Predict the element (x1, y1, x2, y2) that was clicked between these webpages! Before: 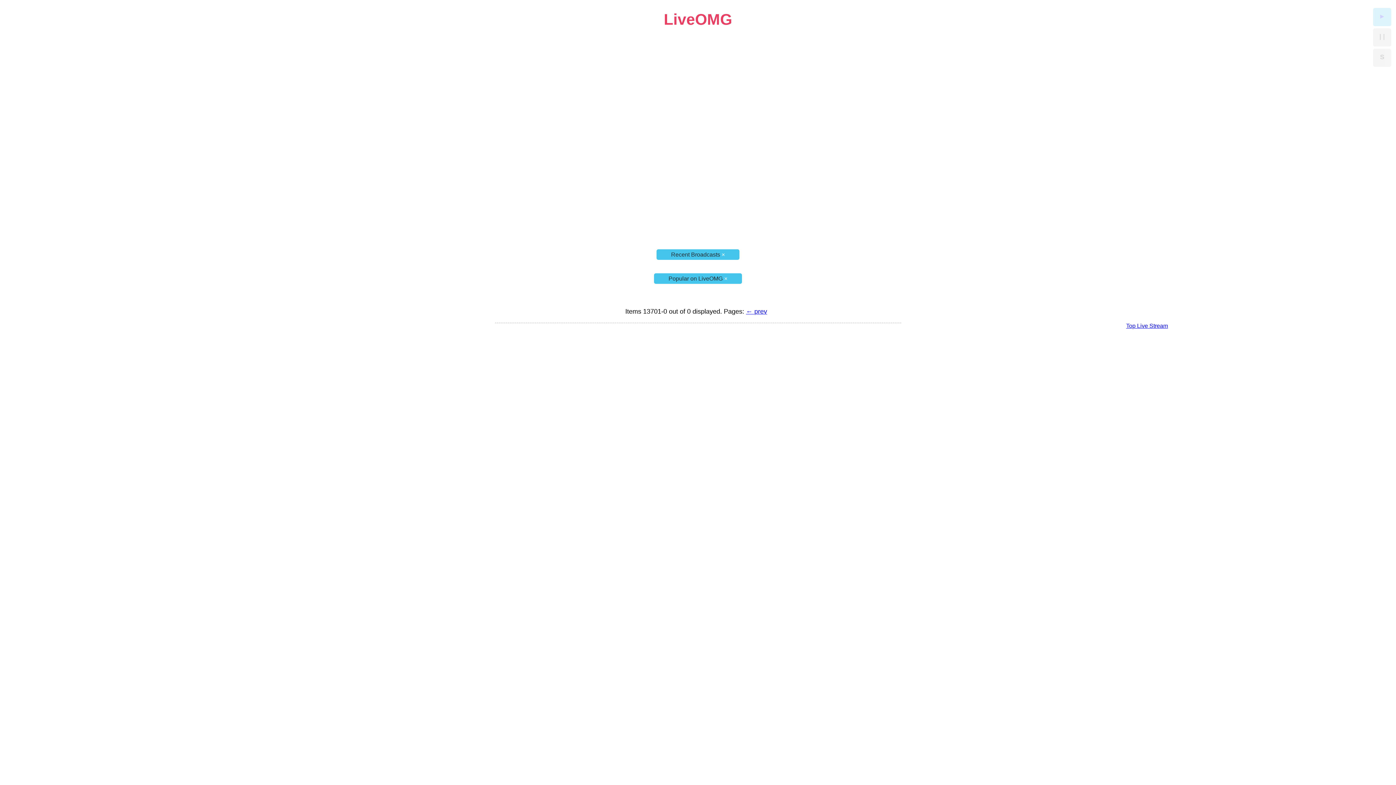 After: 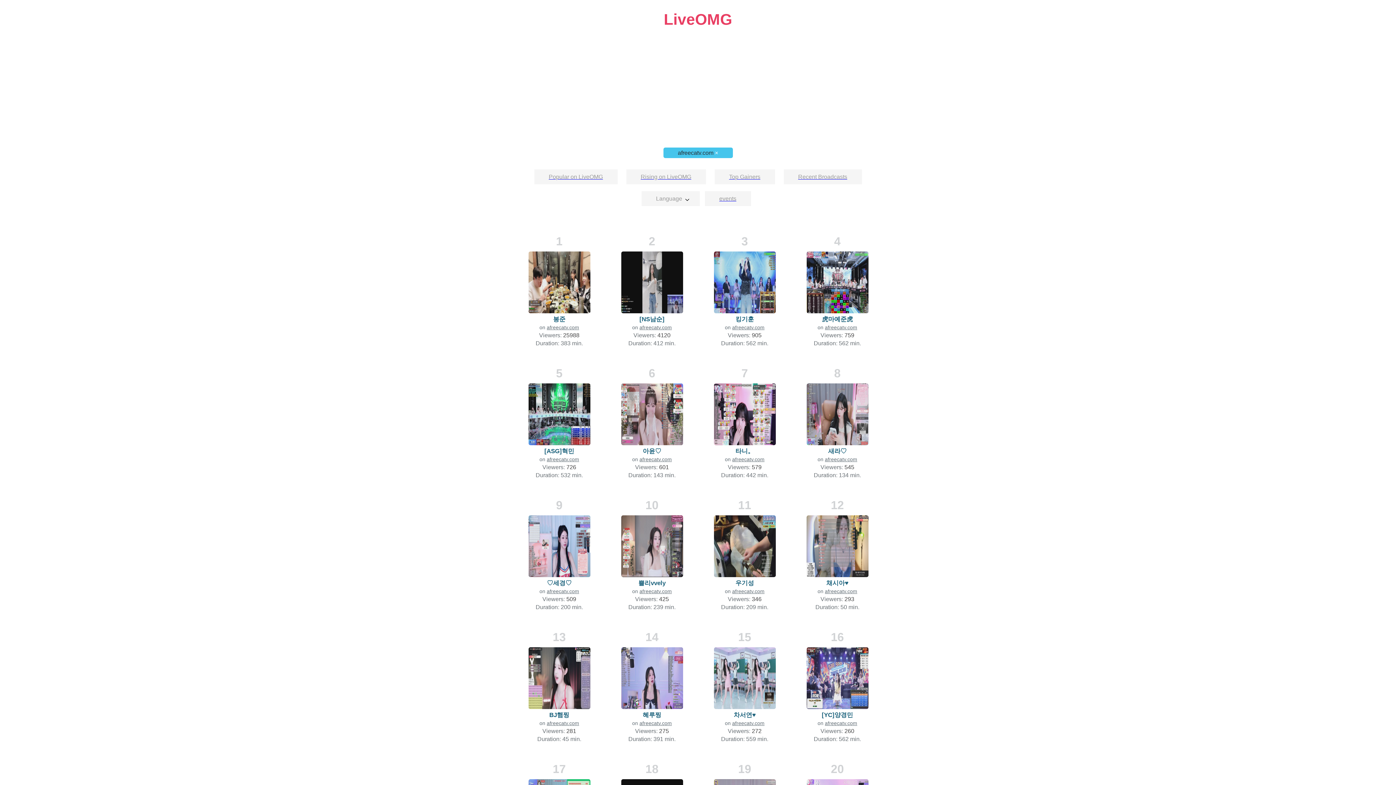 Action: label: Recent Broadcasts × bbox: (656, 249, 739, 259)